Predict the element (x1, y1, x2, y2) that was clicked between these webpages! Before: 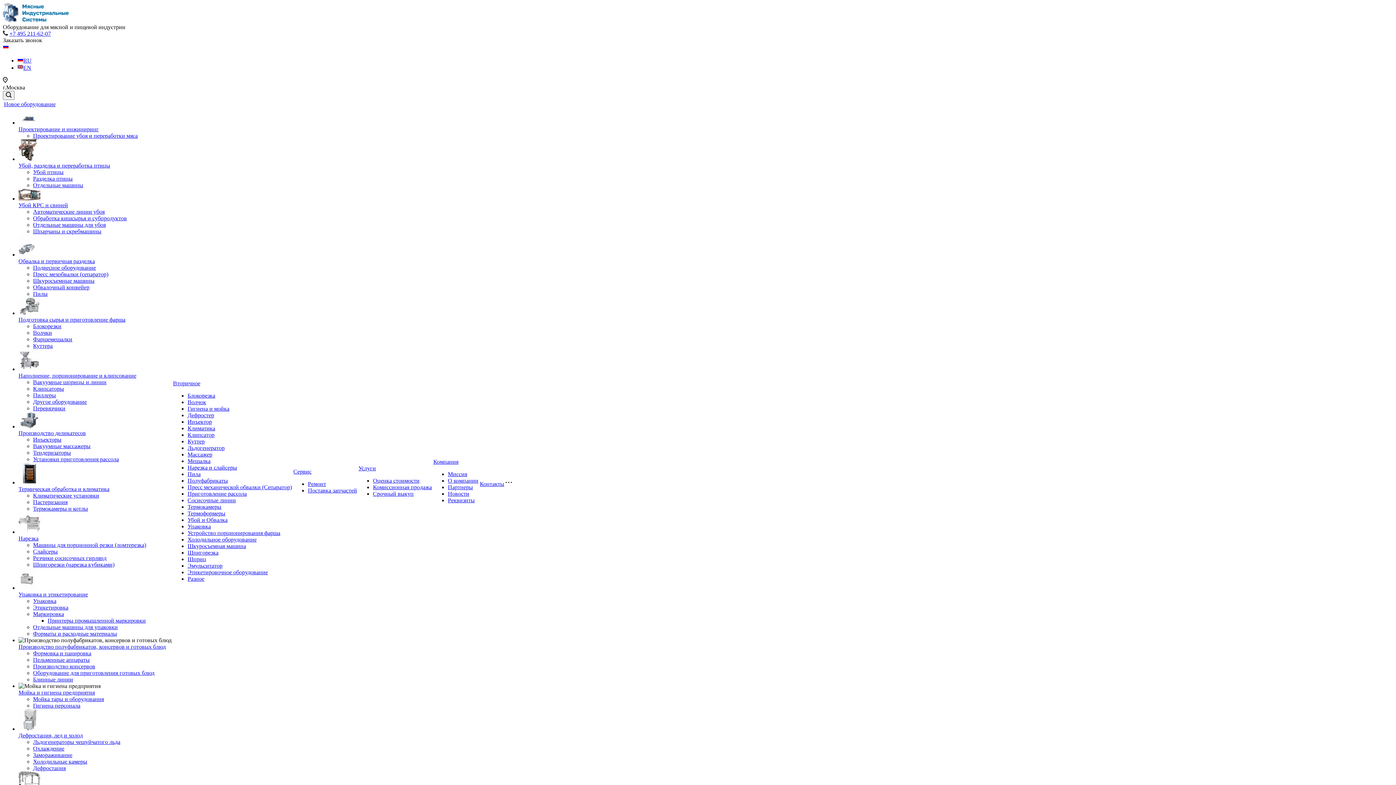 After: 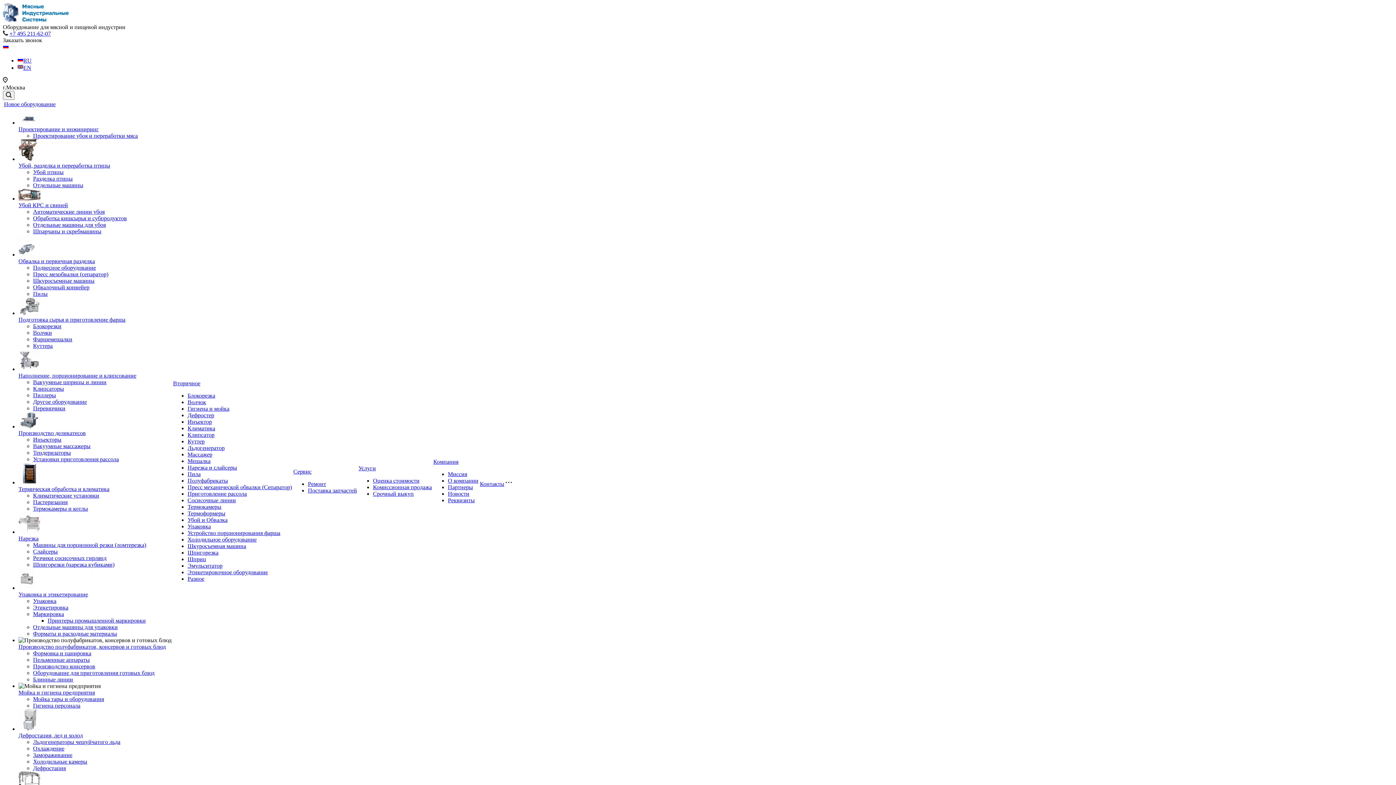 Action: bbox: (18, 430, 85, 436) label: Производство деликатесов